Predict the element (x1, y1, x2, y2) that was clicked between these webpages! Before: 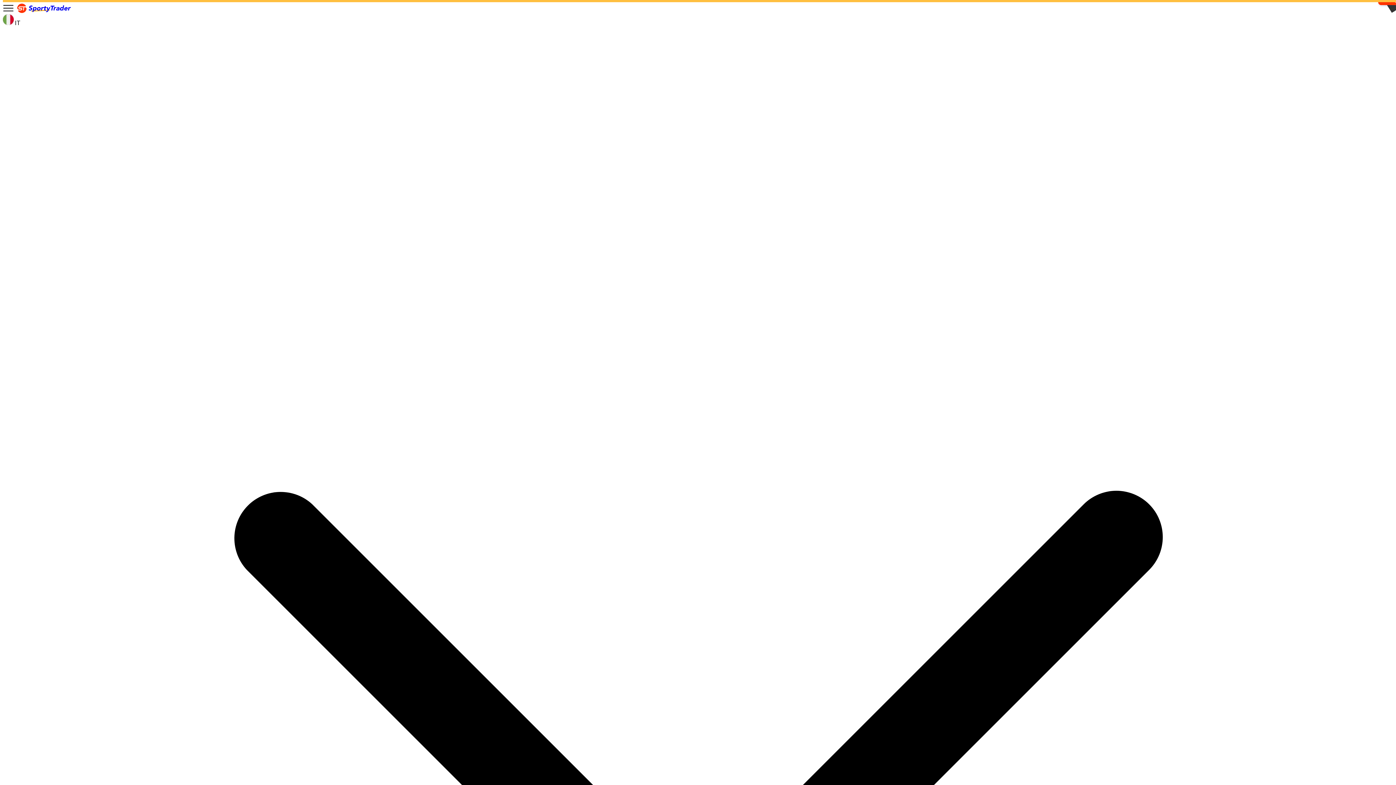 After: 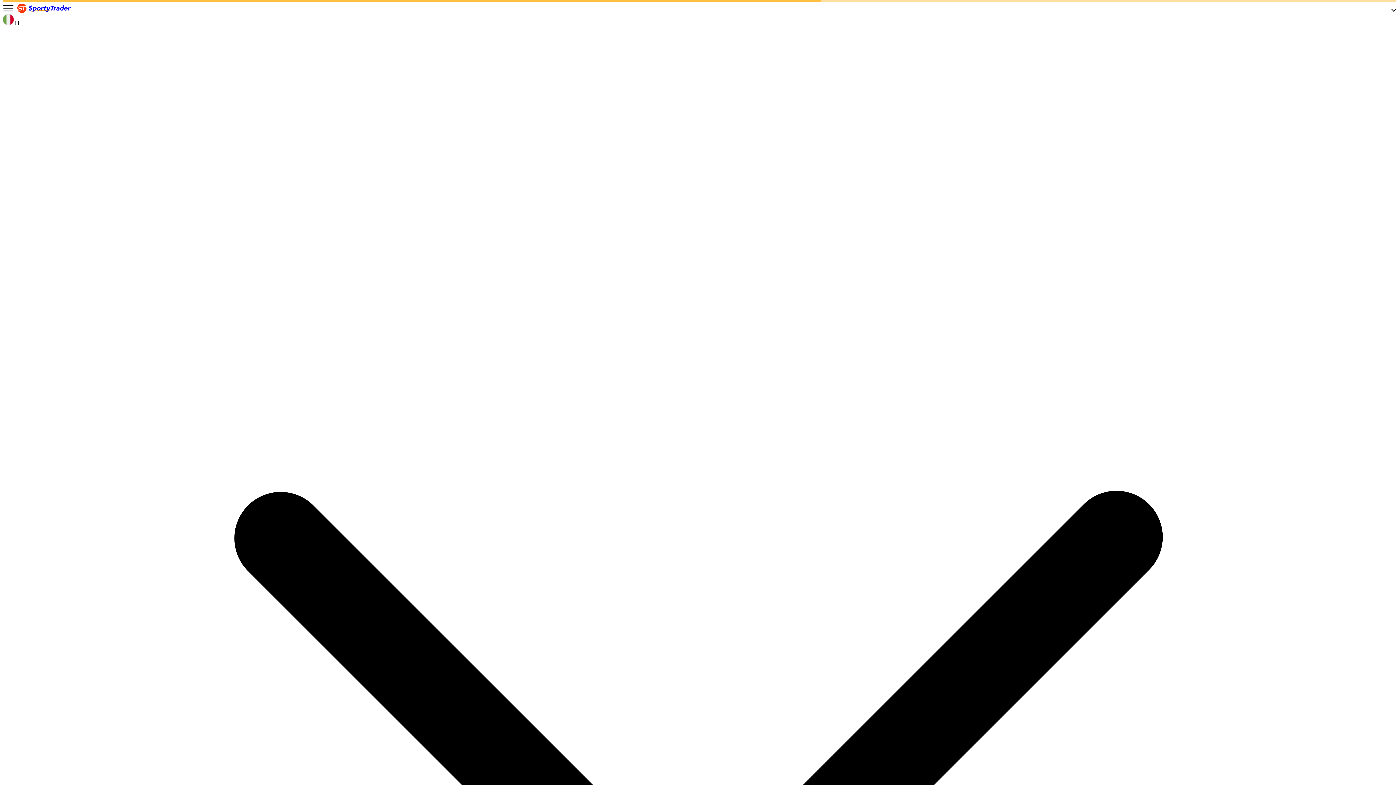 Action: label: Sportytrader bbox: (14, 7, 73, 14)